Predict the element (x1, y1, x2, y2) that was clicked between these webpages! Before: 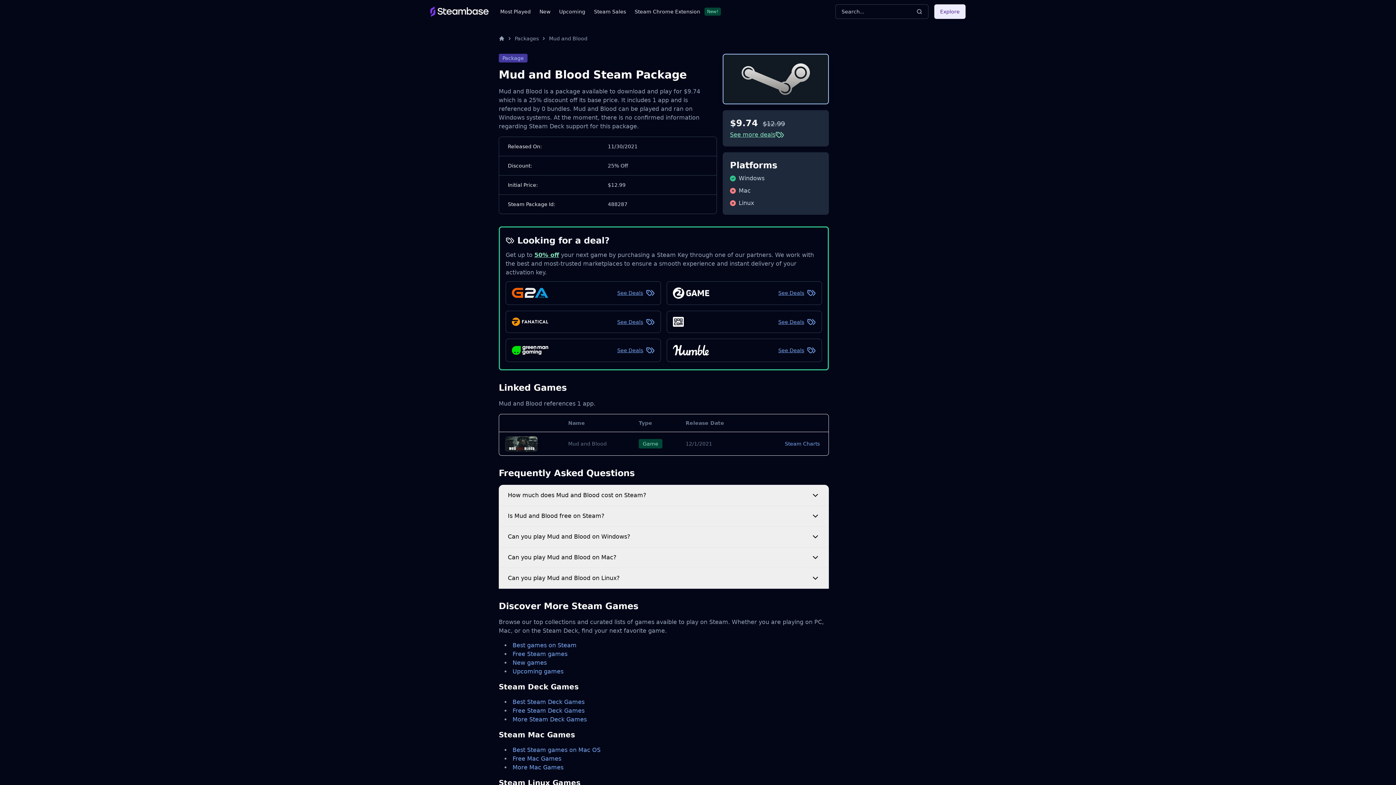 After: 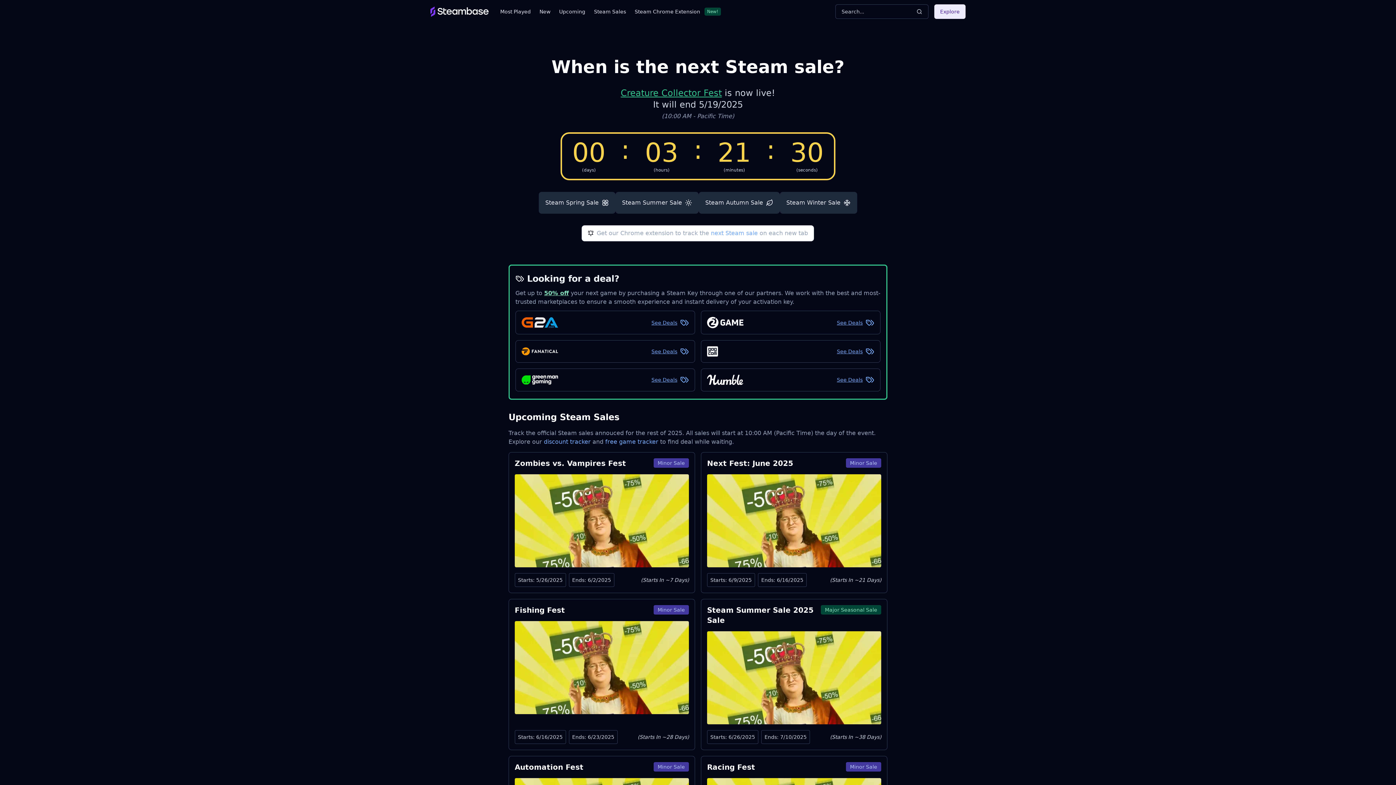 Action: bbox: (594, 7, 626, 15) label: Steam Sales